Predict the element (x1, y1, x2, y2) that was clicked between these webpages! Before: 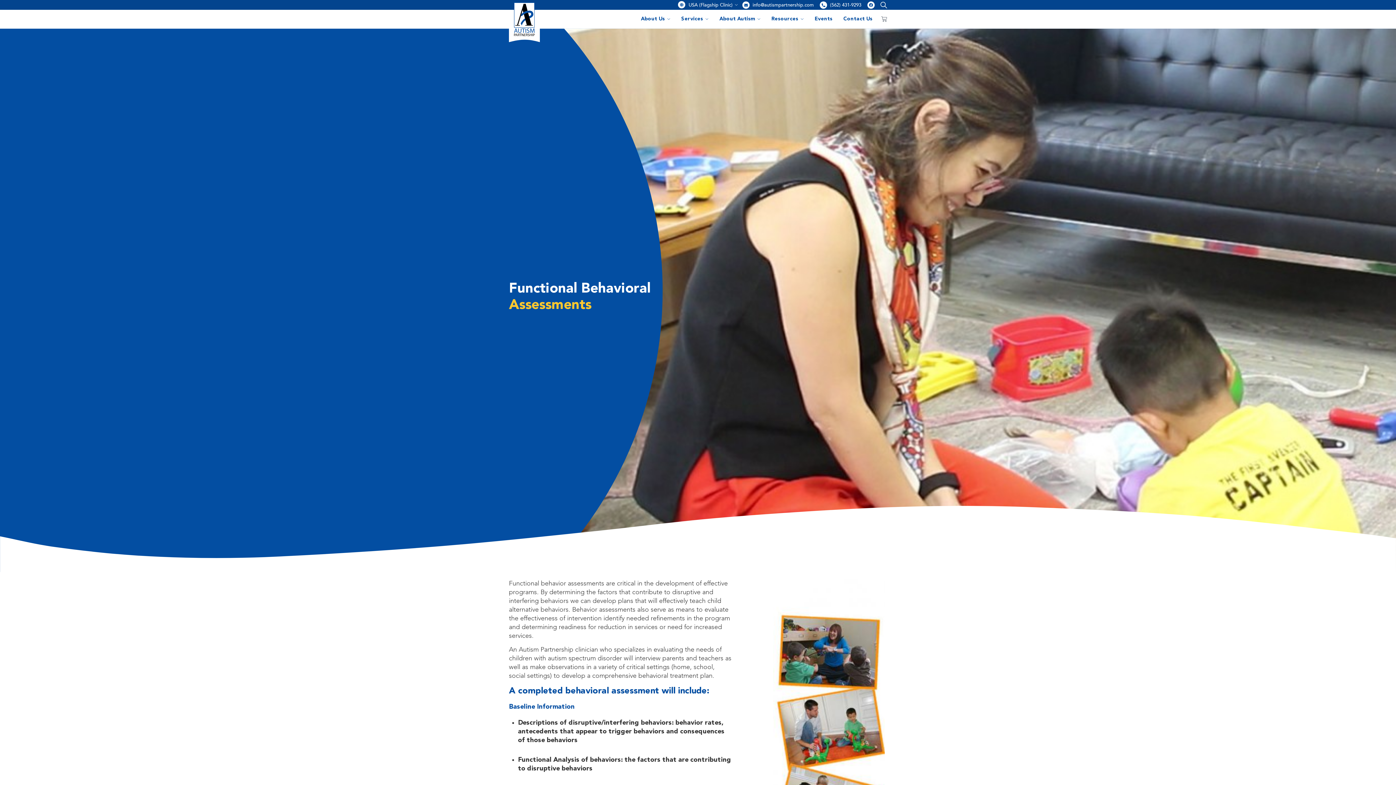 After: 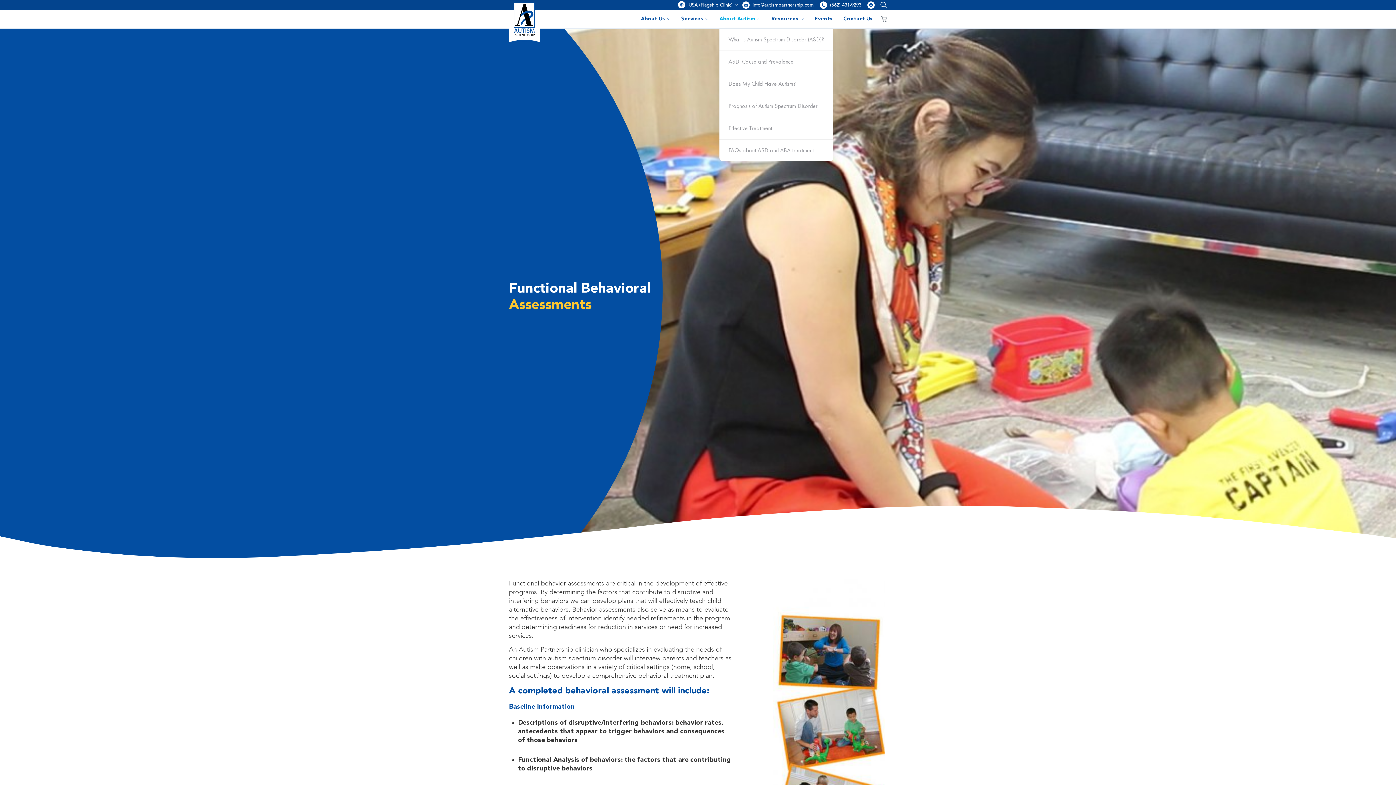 Action: bbox: (714, 9, 766, 28) label: About Autism